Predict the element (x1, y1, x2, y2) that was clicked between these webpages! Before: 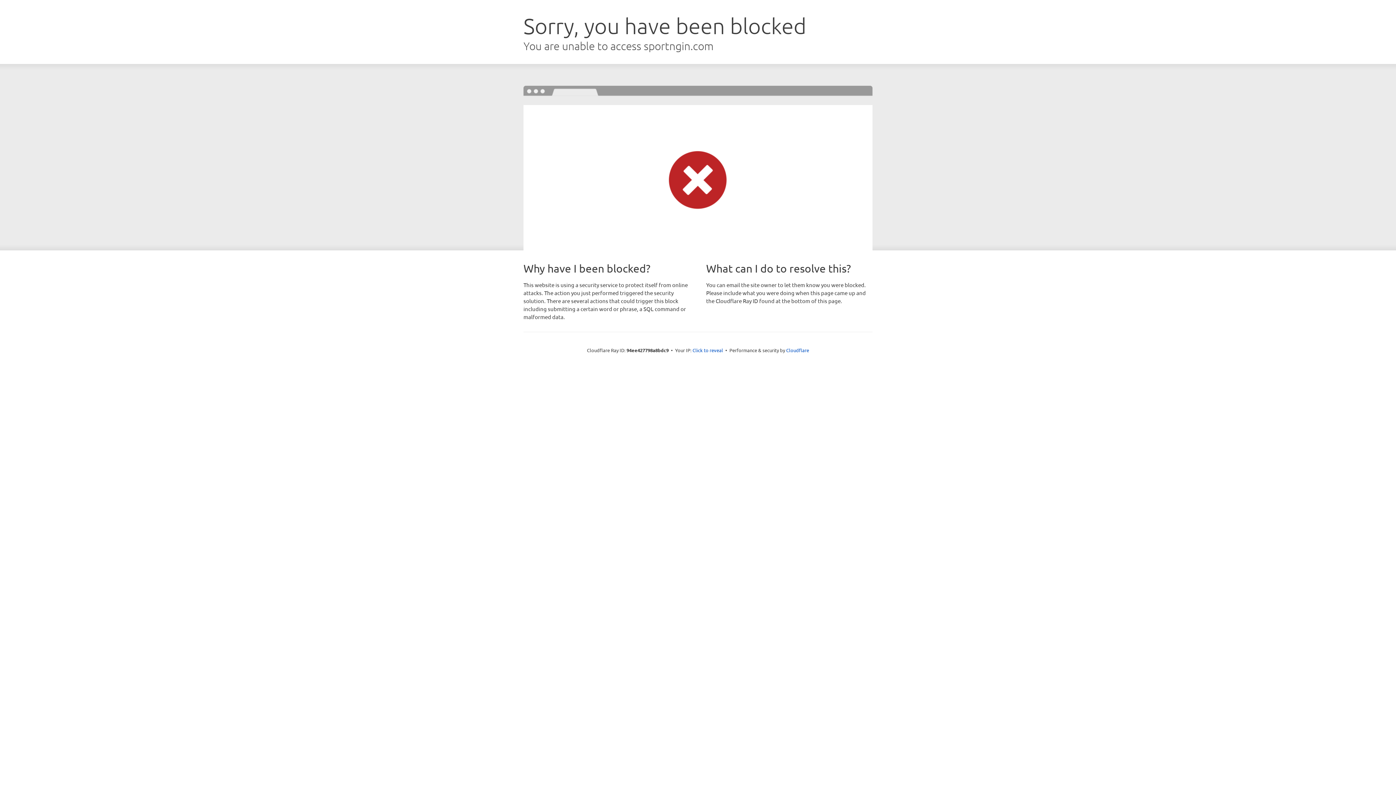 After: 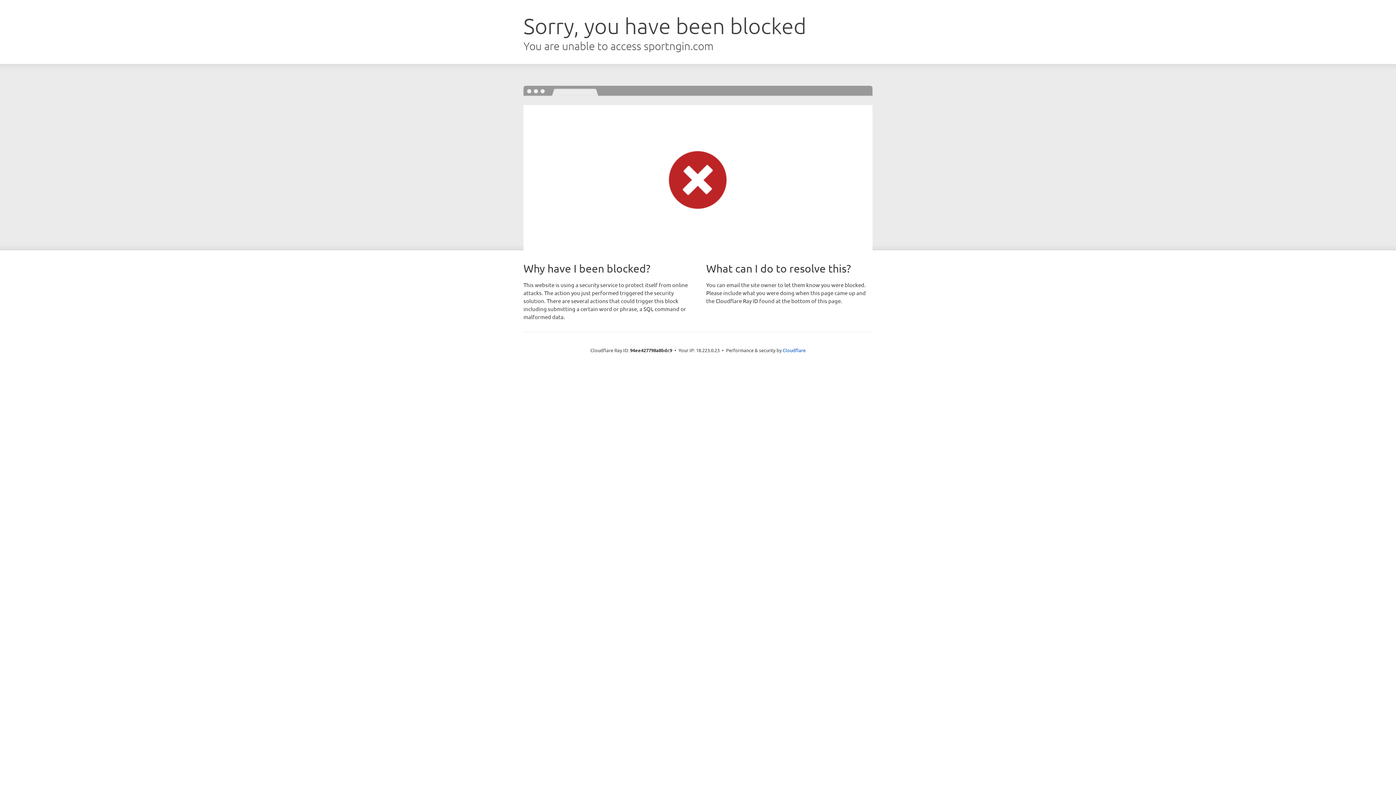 Action: bbox: (692, 346, 723, 353) label: Click to reveal